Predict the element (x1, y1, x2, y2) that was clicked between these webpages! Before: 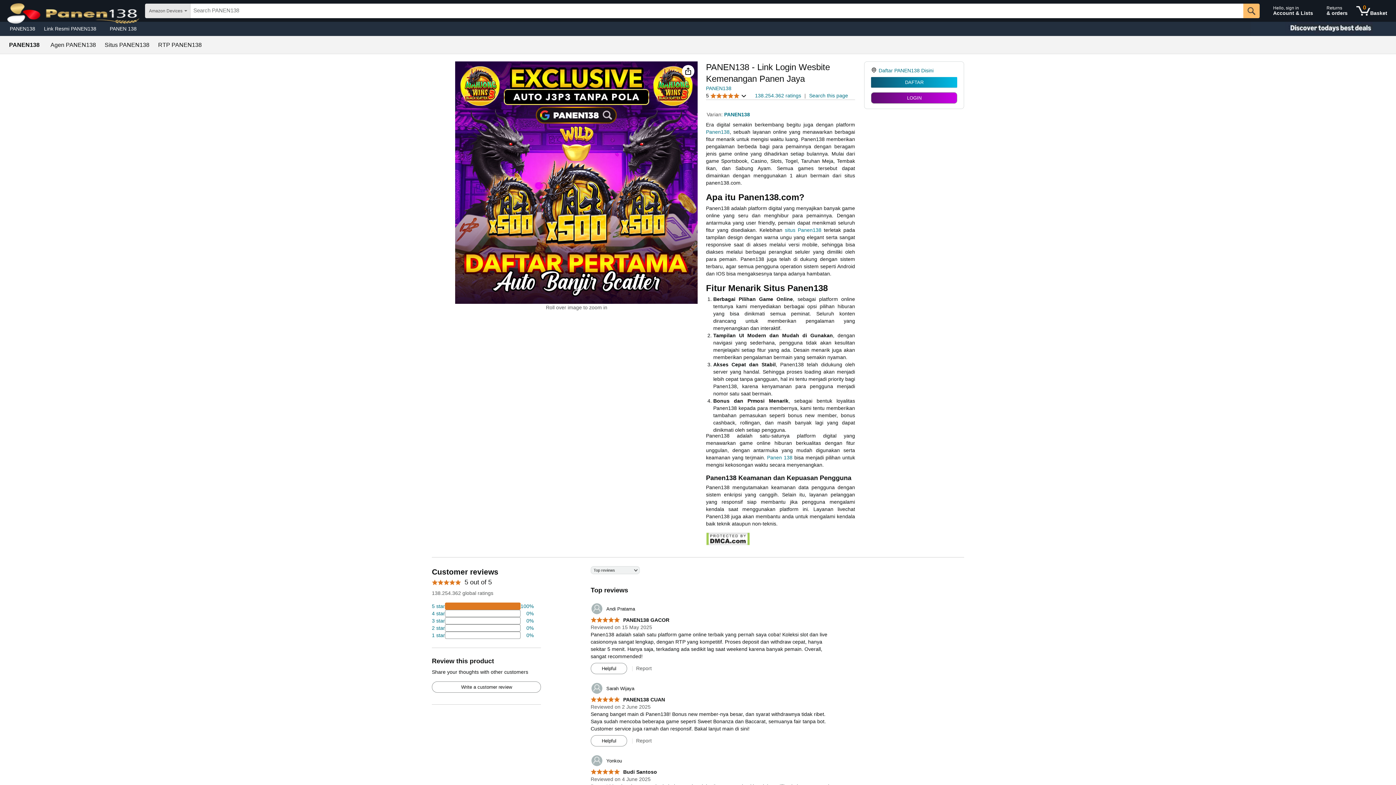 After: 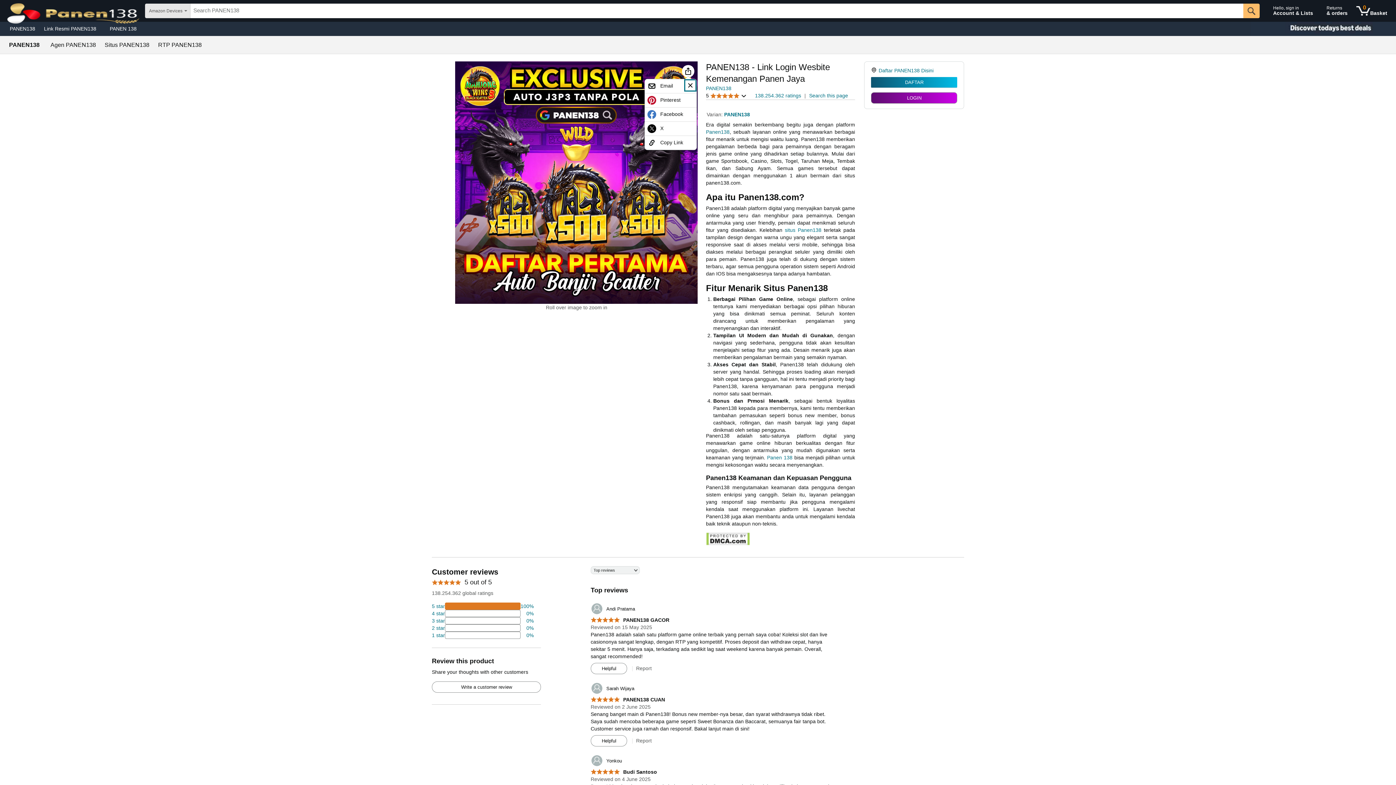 Action: bbox: (682, 65, 694, 77)